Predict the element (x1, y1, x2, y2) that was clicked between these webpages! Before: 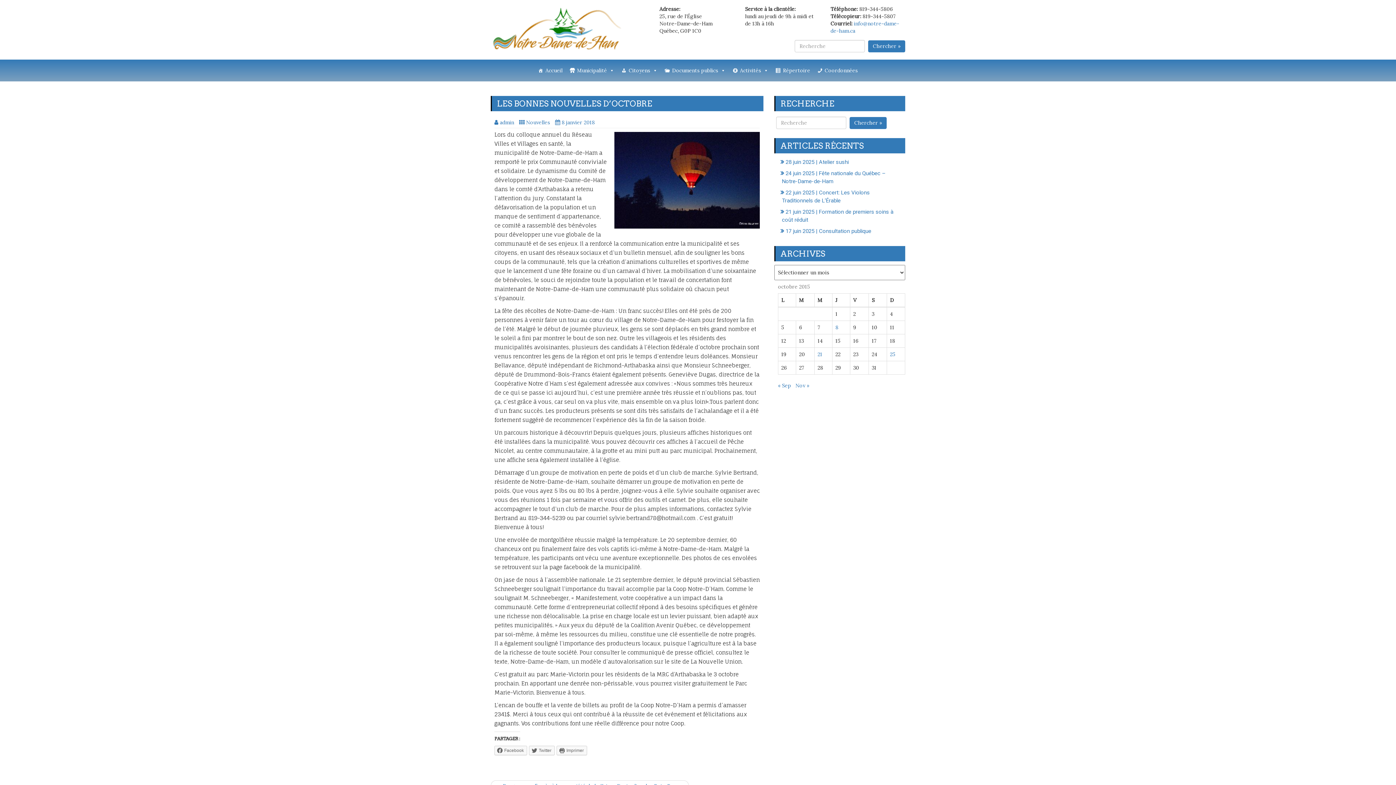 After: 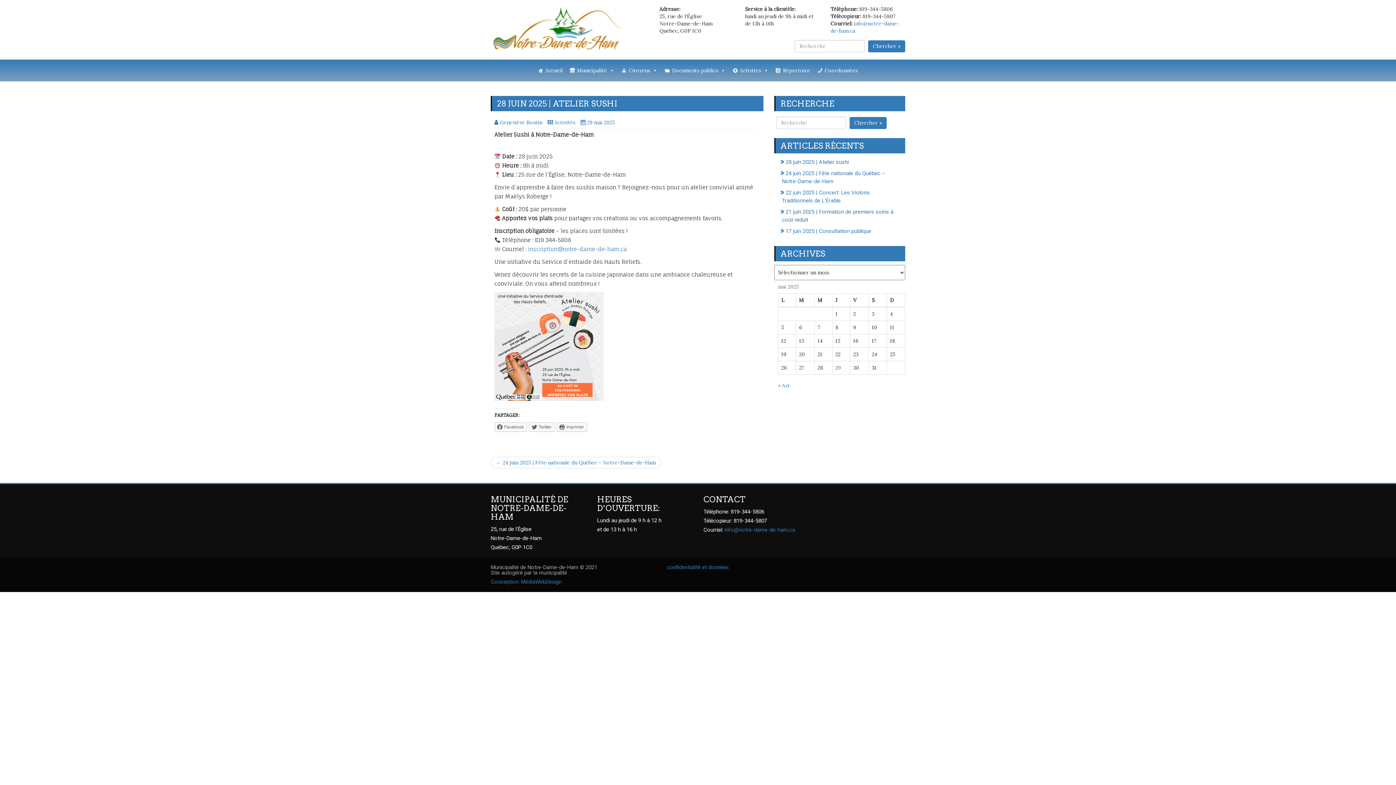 Action: label: 28 juin 2025 | Atelier sushi bbox: (782, 158, 849, 165)